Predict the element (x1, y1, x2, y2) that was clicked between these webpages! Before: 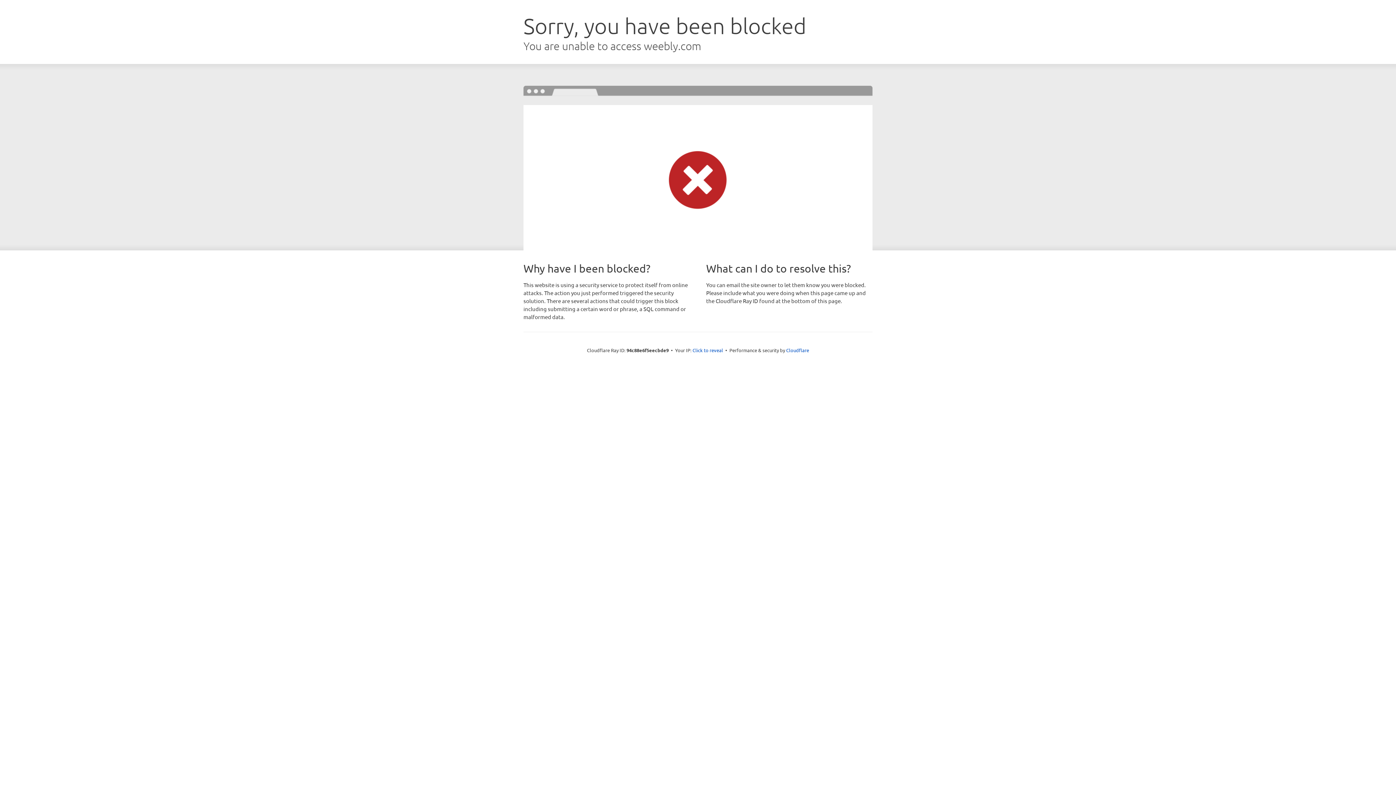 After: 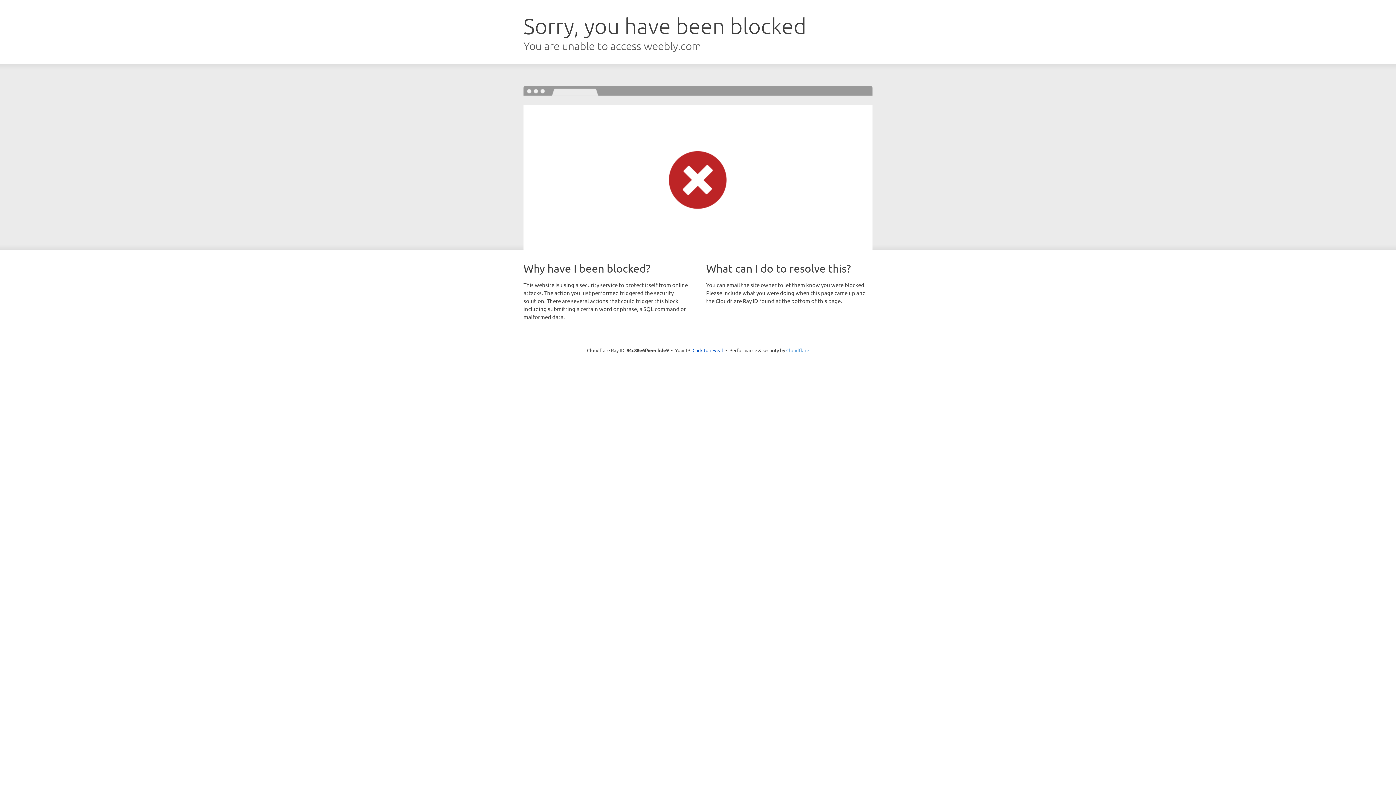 Action: bbox: (786, 347, 809, 353) label: Cloudflare